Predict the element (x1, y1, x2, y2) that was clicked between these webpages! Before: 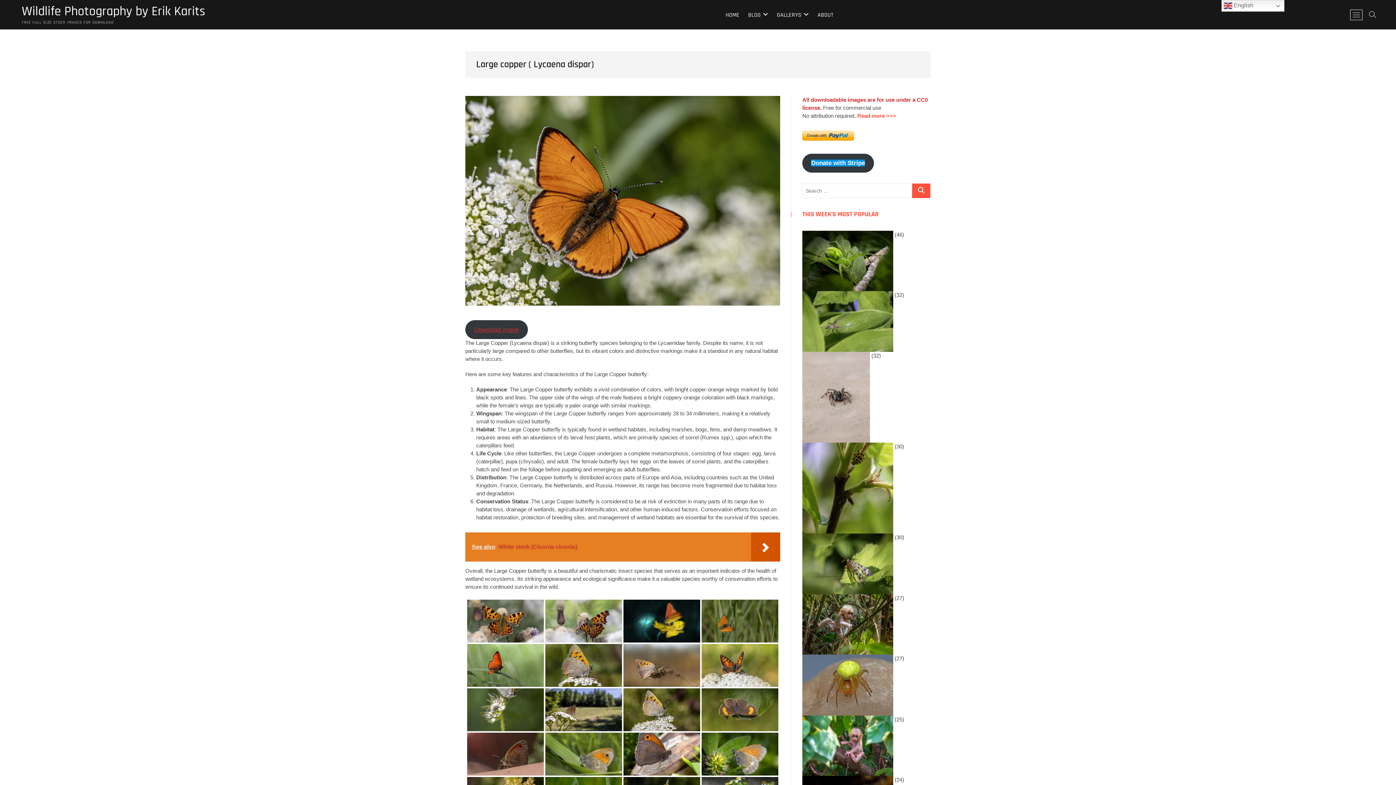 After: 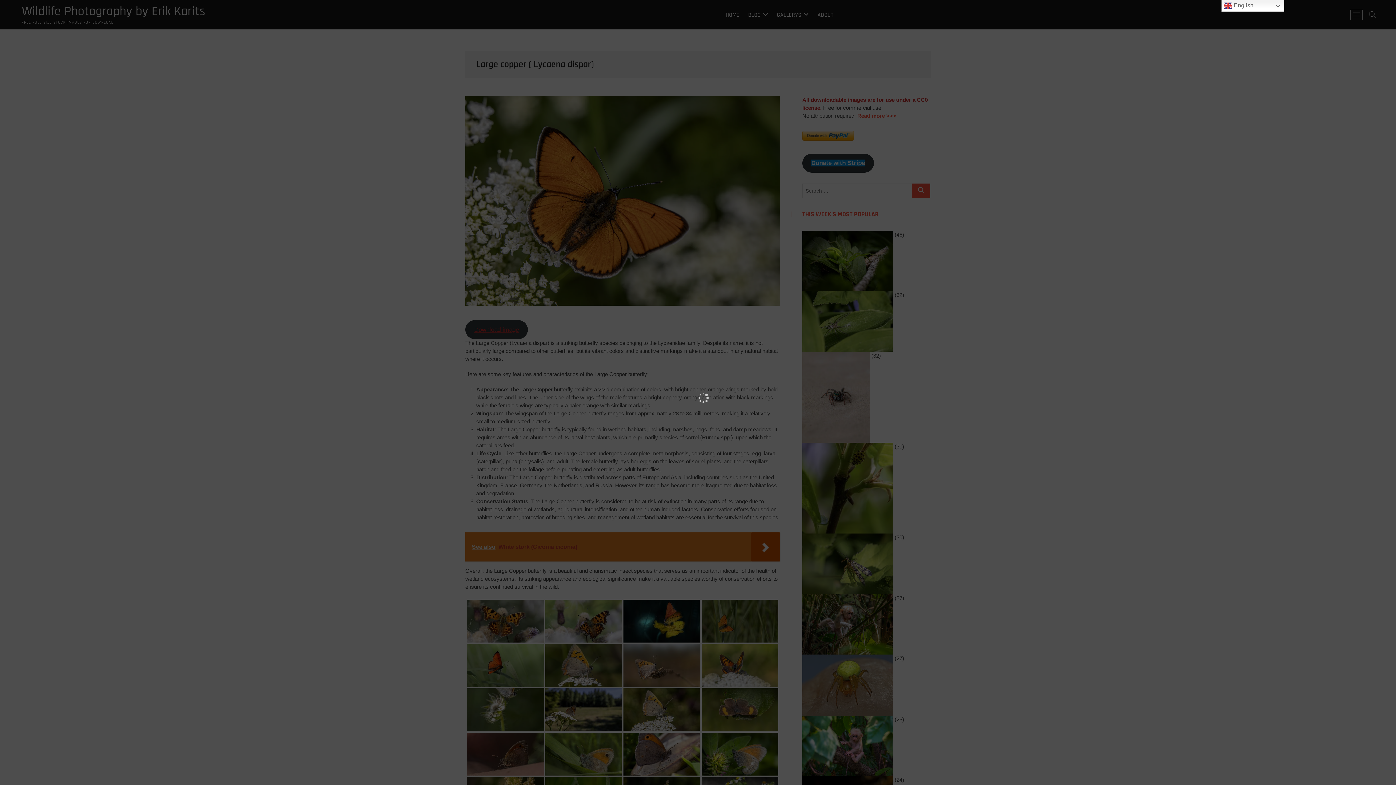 Action: bbox: (623, 599, 700, 642)